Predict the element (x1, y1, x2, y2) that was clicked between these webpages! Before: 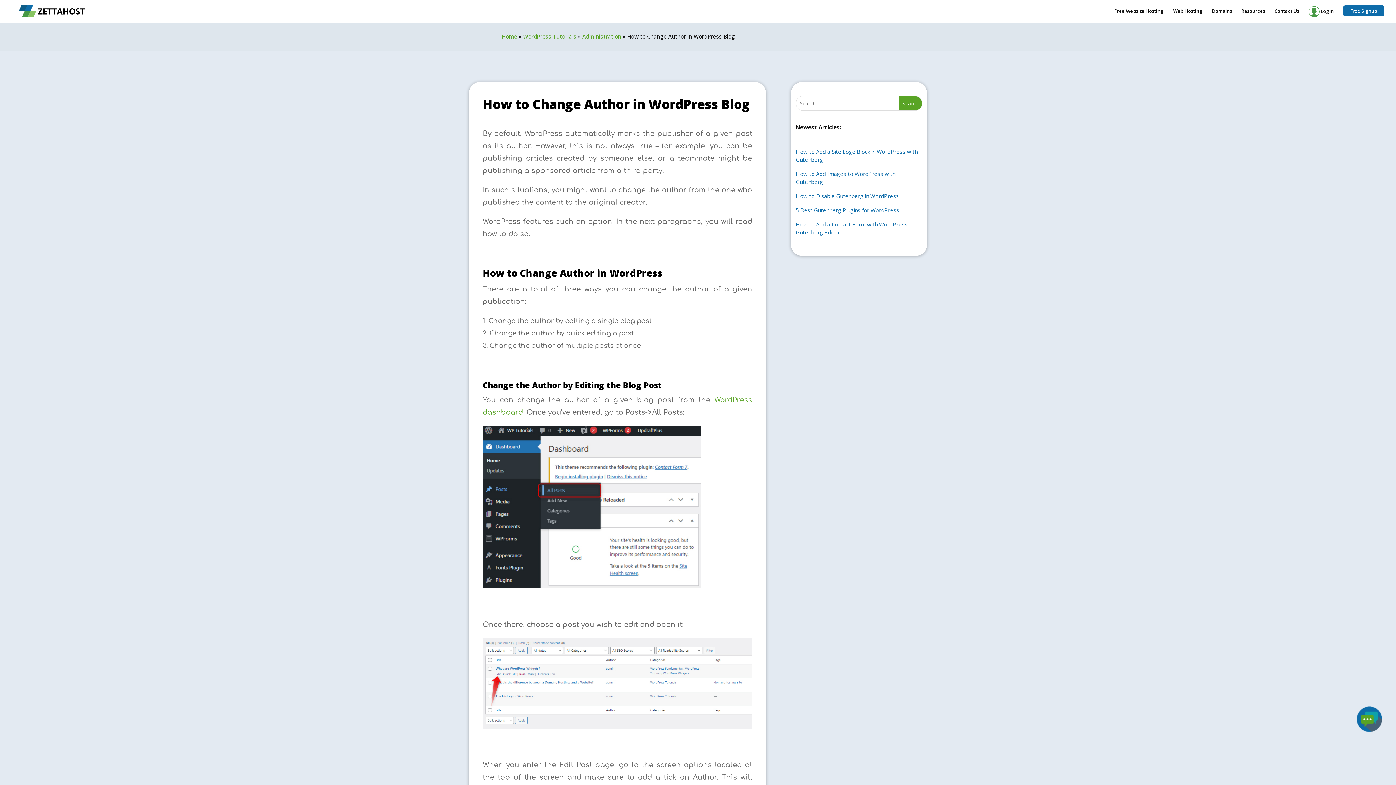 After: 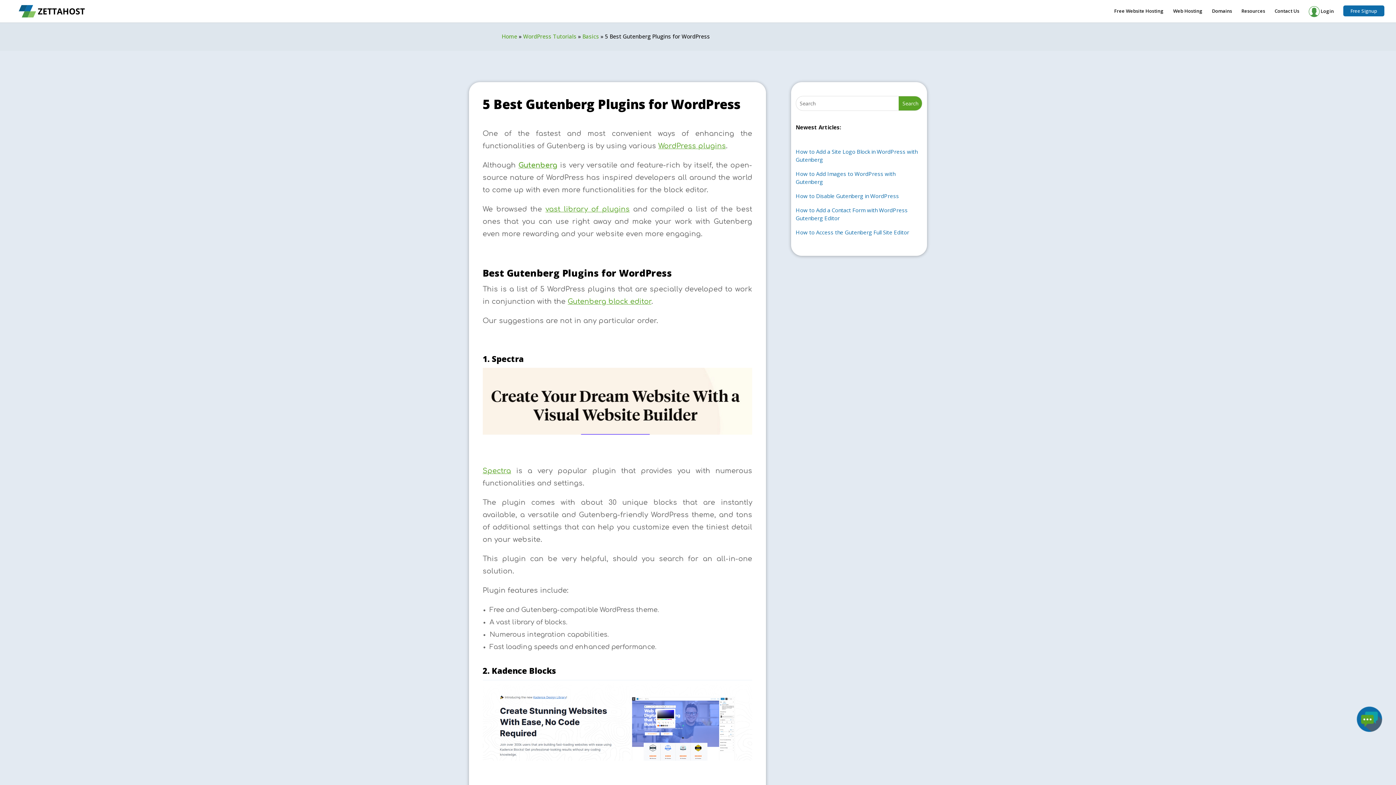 Action: bbox: (795, 206, 899, 213) label: 5 Best Gutenberg Plugins for WordPress